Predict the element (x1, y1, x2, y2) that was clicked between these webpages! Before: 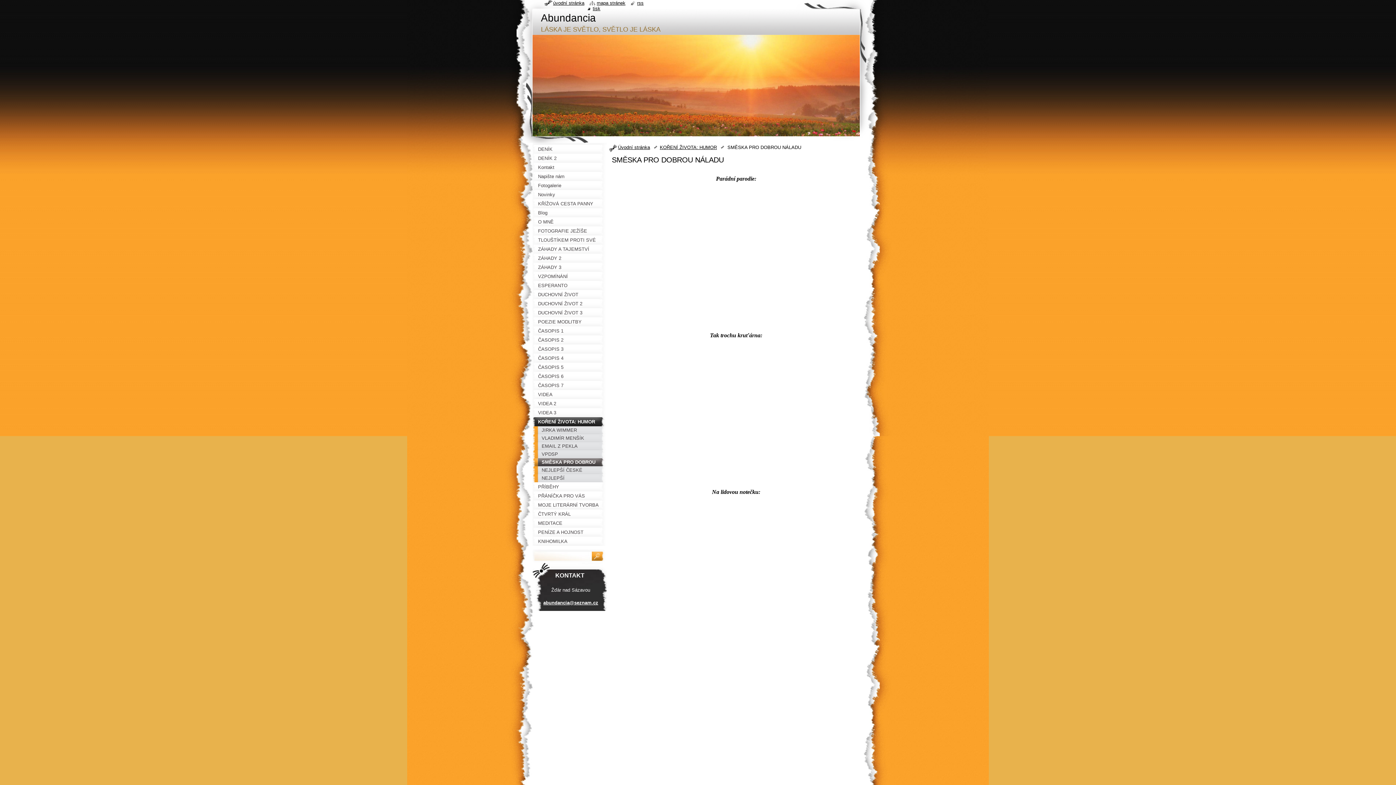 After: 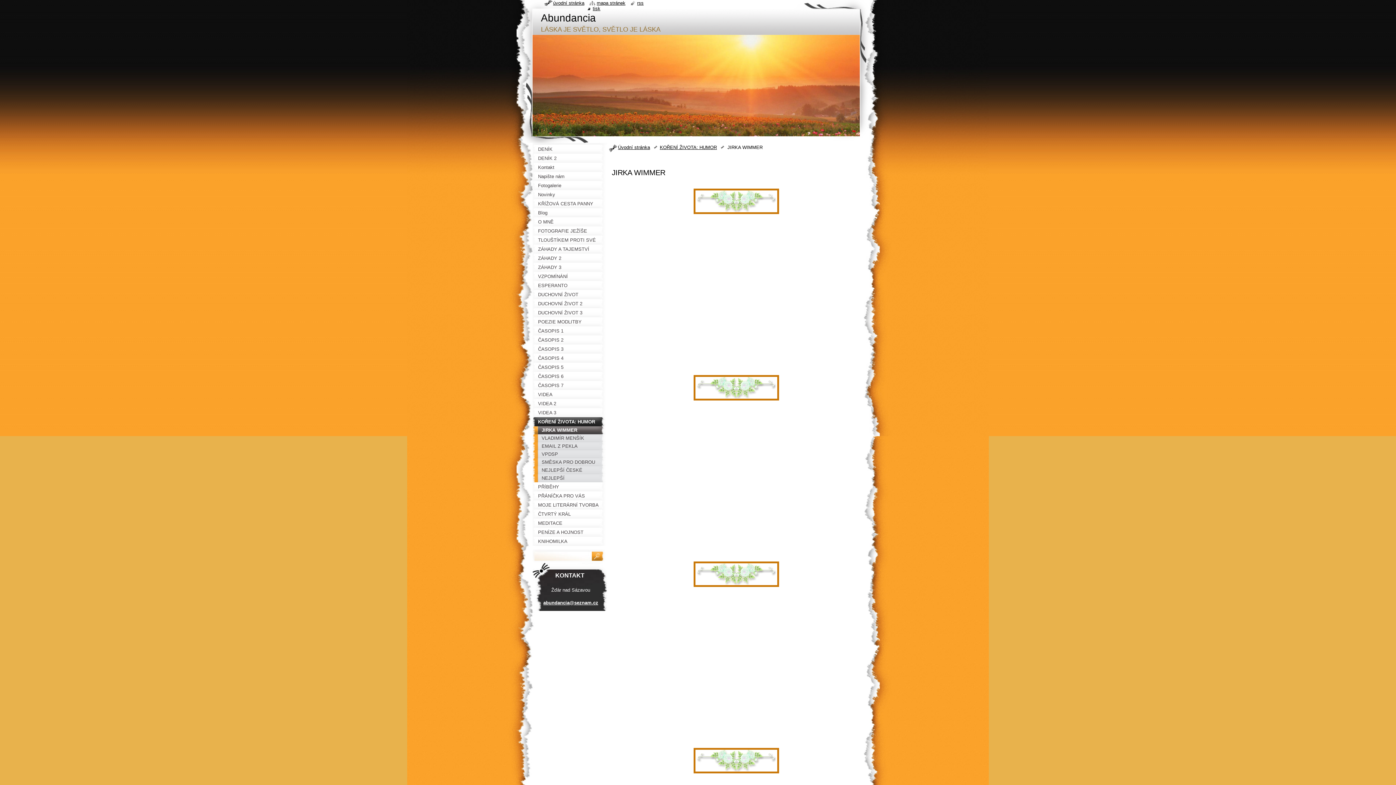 Action: label: JIRKA WIMMER bbox: (532, 426, 607, 434)